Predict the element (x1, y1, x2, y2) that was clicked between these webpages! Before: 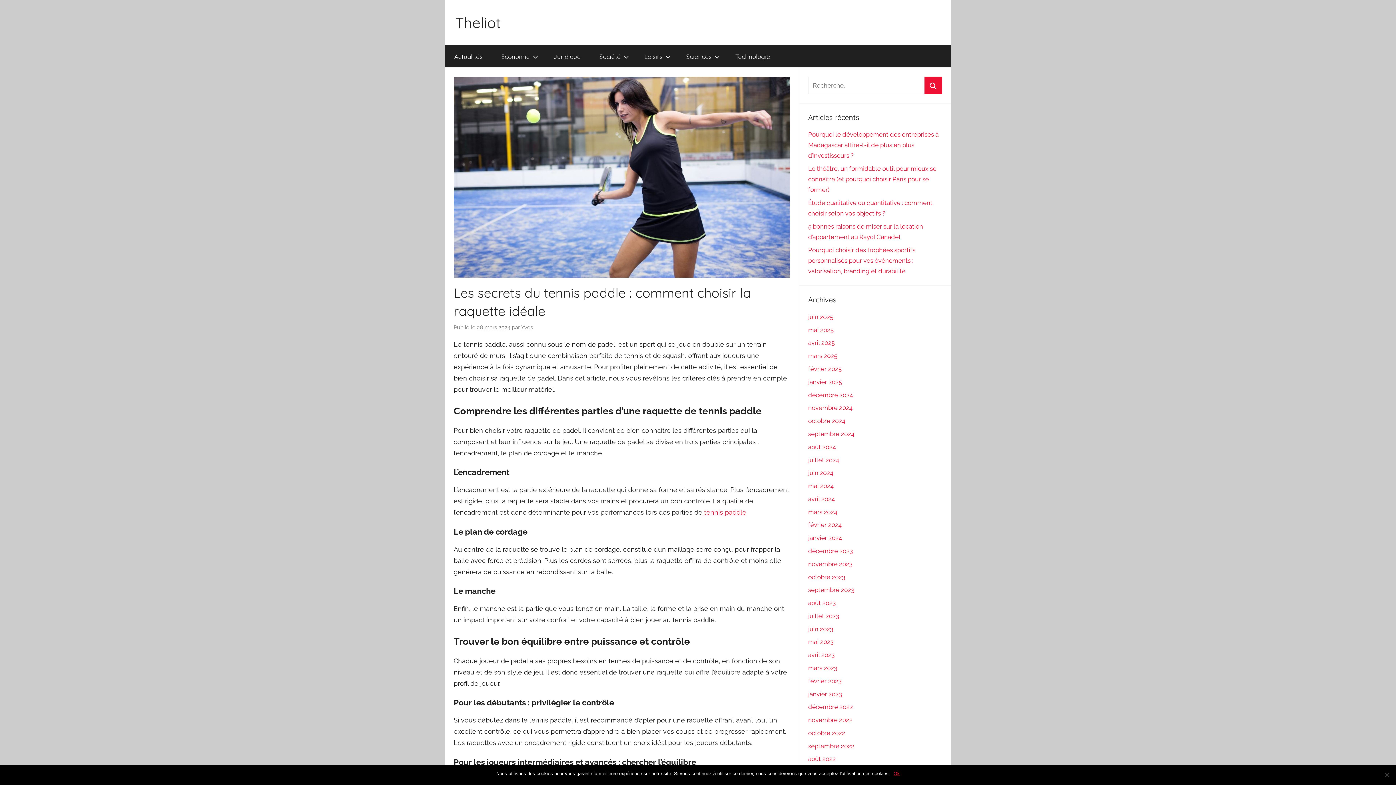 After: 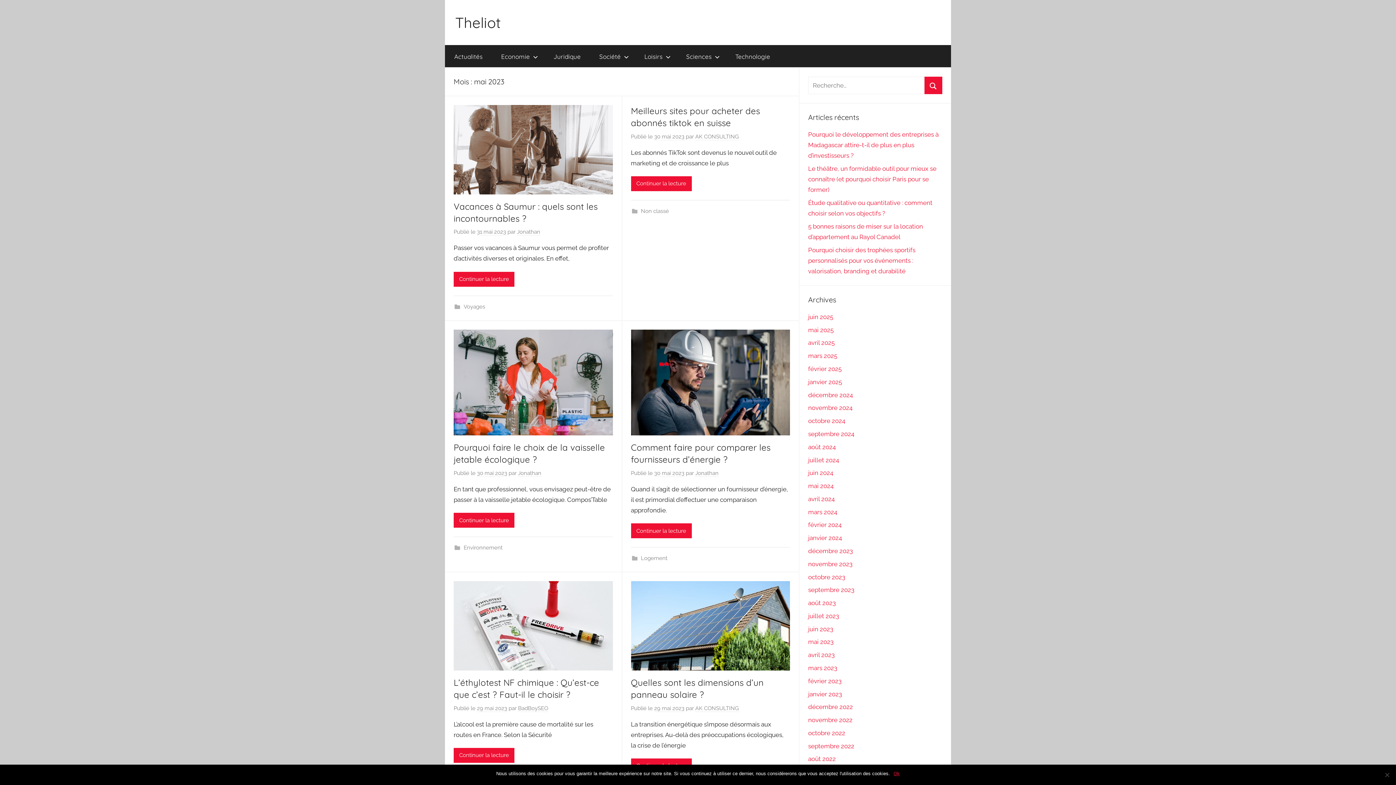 Action: label: mai 2023 bbox: (808, 638, 833, 645)